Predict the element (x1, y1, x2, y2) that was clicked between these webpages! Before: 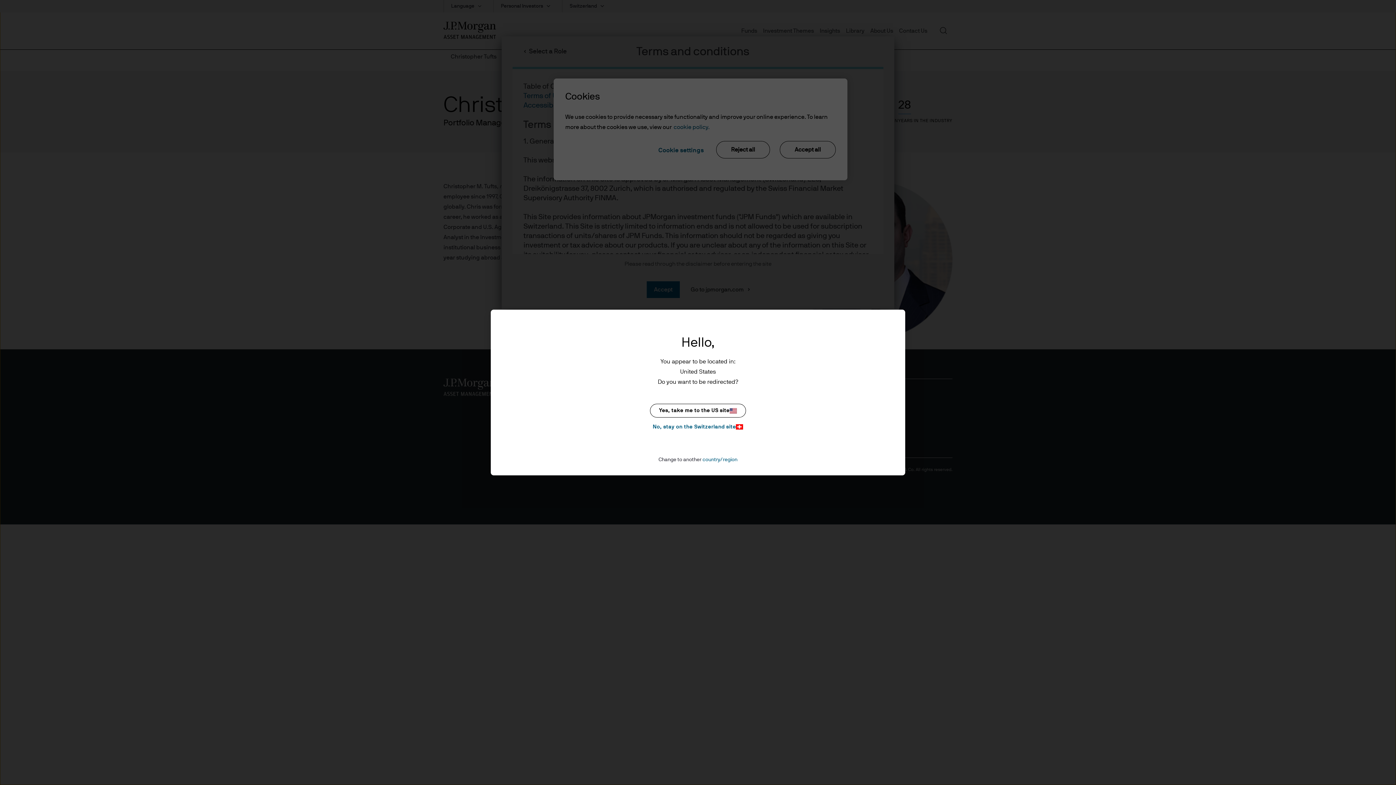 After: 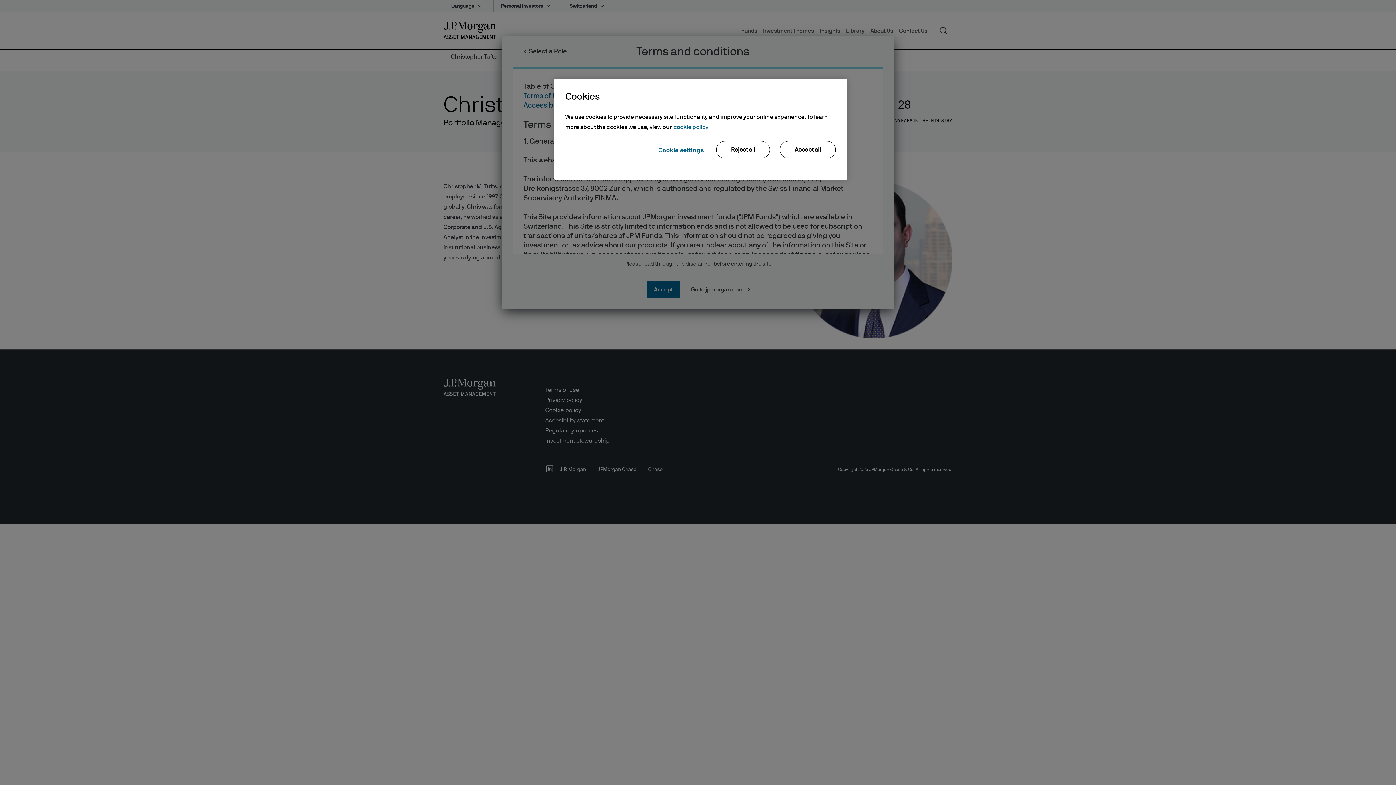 Action: label: No, stay on the Switzerland site bbox: (650, 422, 746, 431)